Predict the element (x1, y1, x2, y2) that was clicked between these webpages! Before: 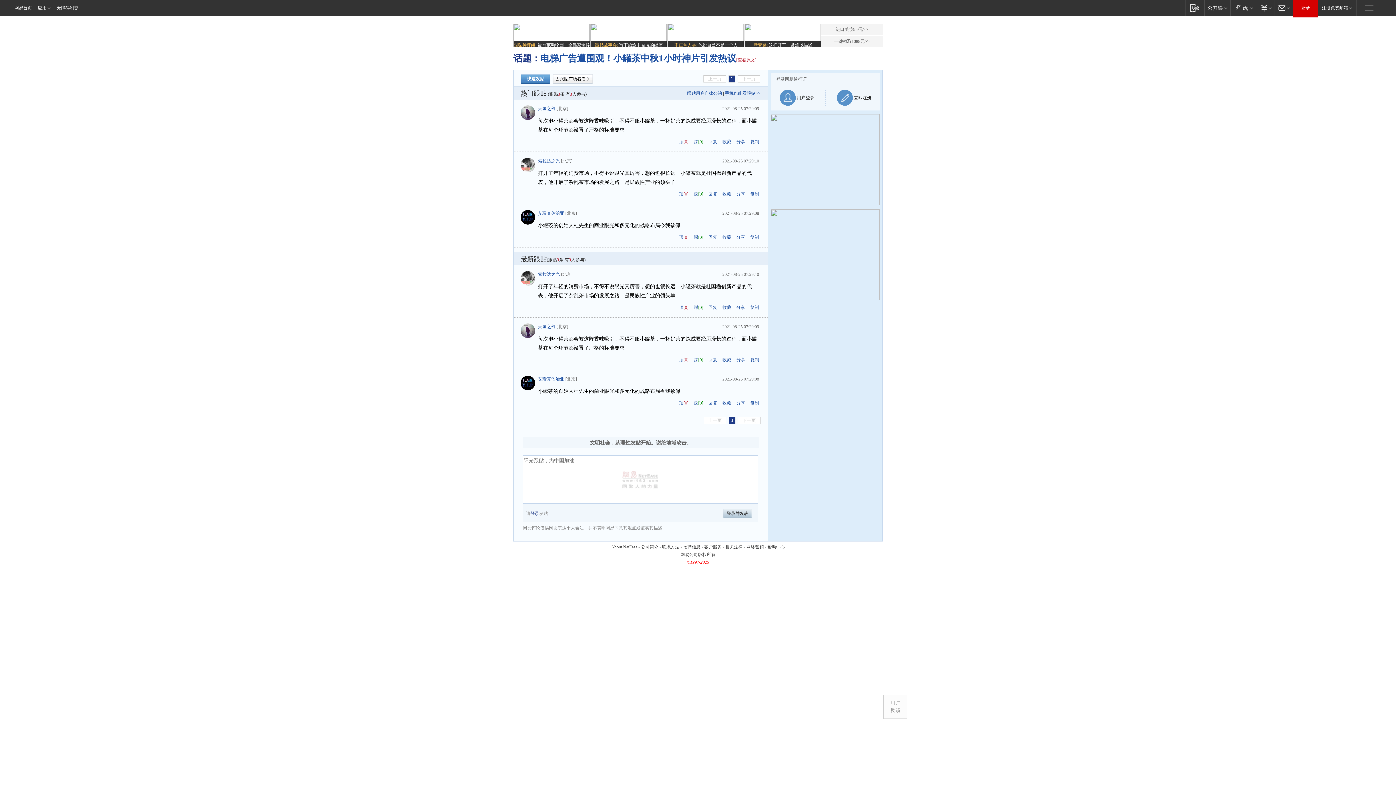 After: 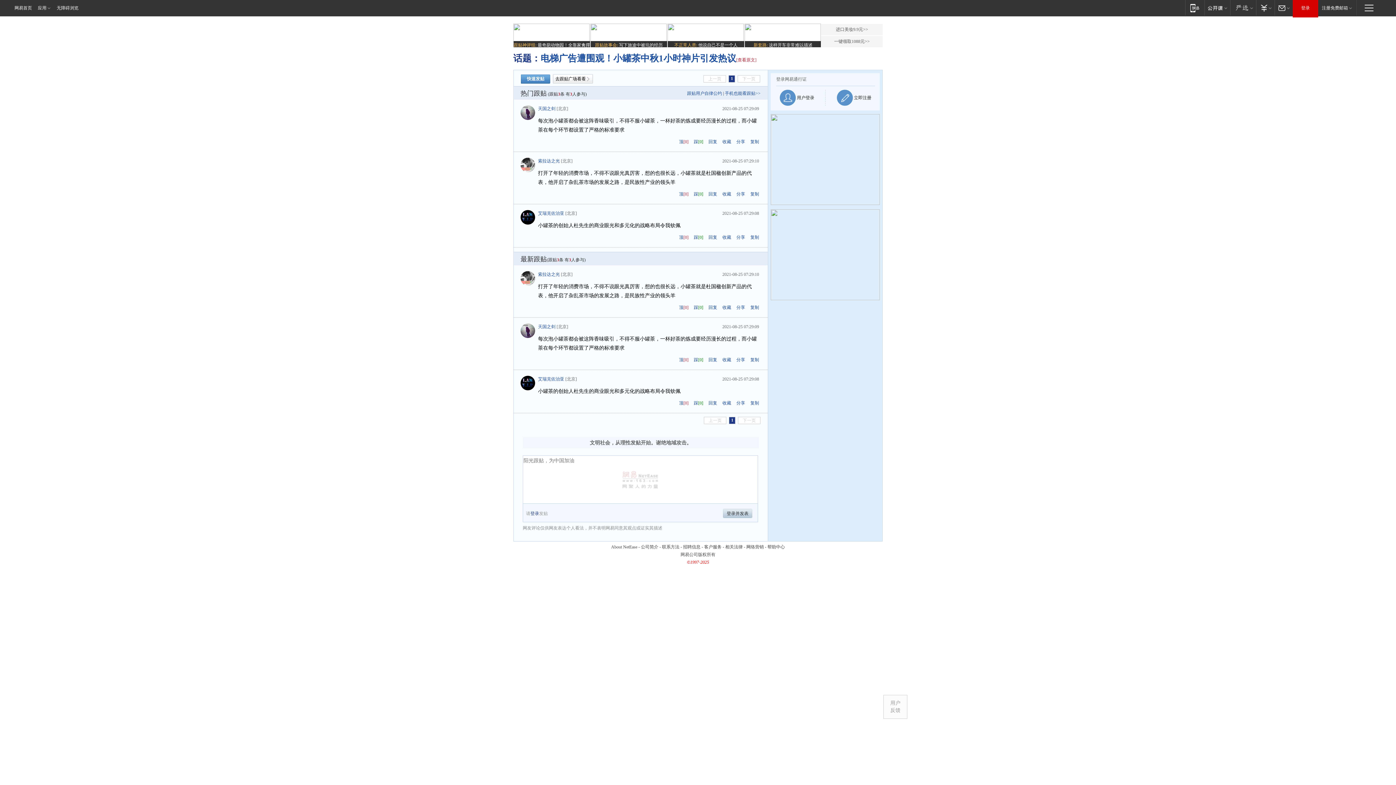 Action: label: [查看原文] bbox: (736, 57, 756, 62)